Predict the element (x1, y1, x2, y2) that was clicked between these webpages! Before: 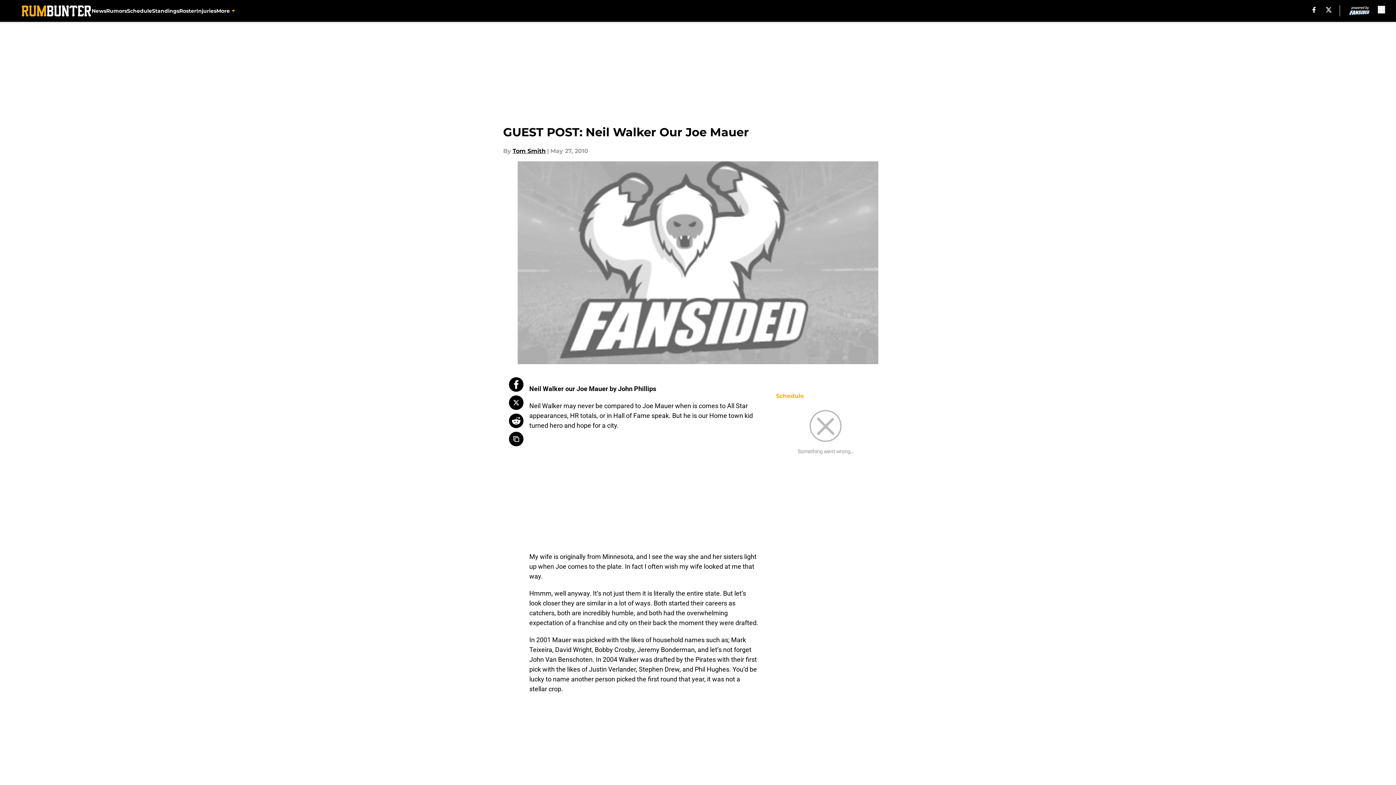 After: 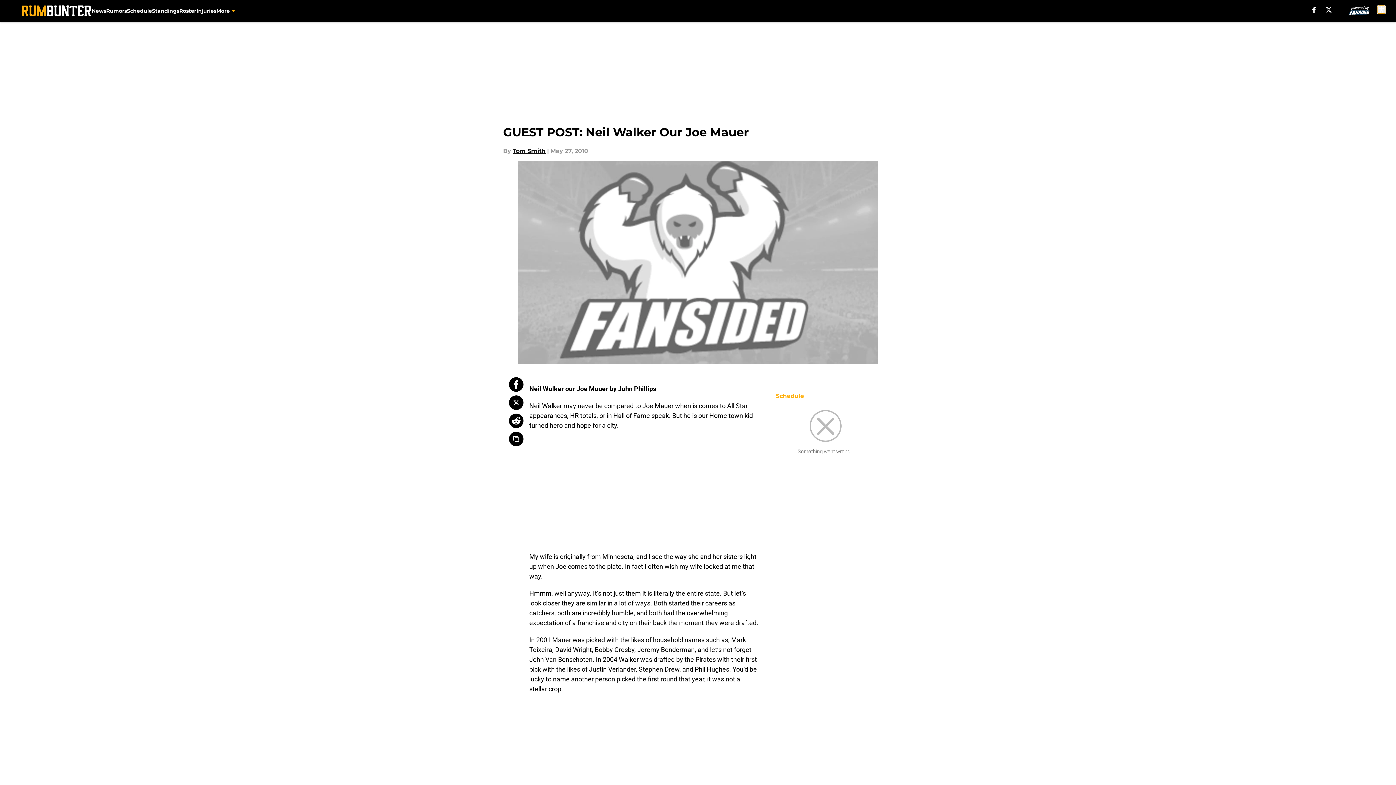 Action: bbox: (1378, 5, 1385, 13) label: accessibility